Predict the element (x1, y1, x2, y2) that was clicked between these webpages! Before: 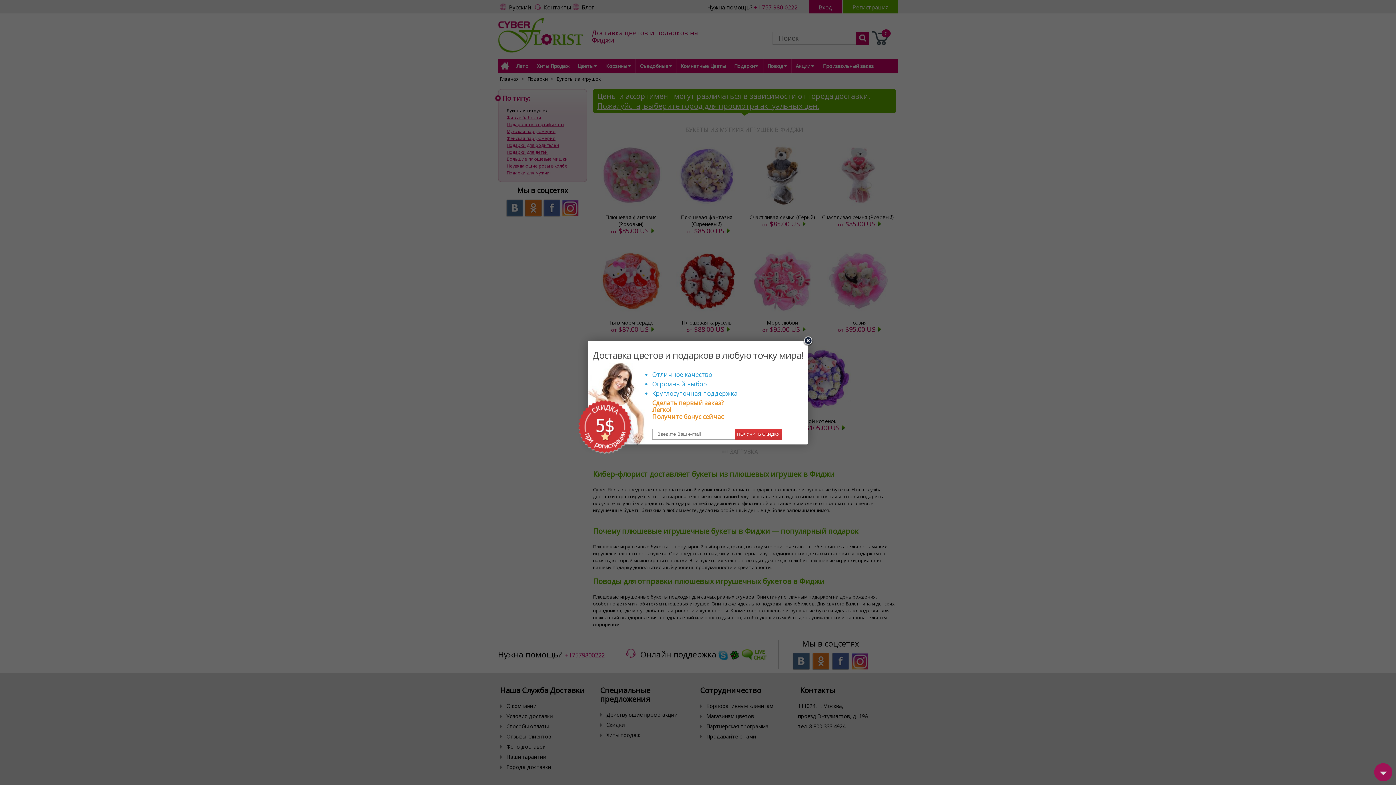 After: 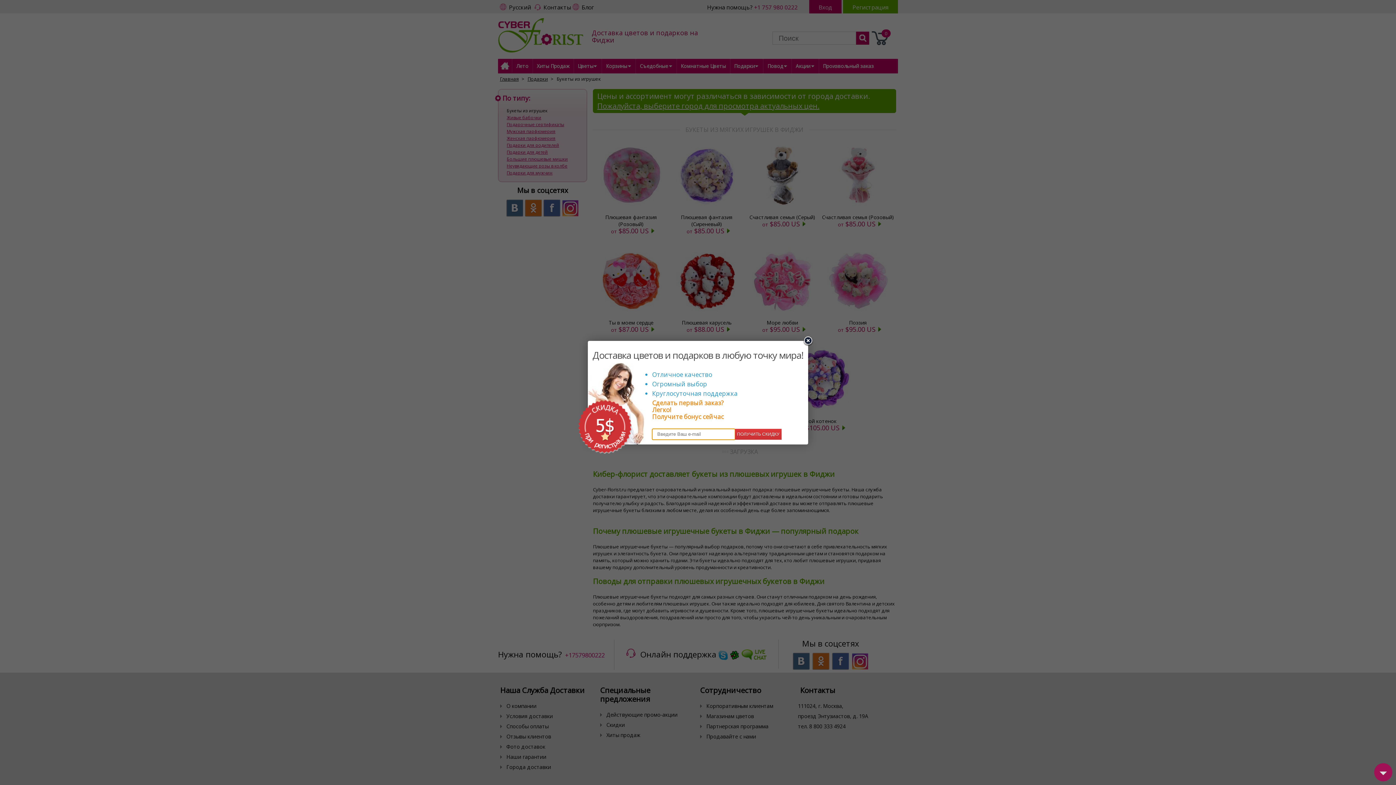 Action: label: ПОЛУЧИТЬ СКИДКУ bbox: (735, 428, 781, 439)